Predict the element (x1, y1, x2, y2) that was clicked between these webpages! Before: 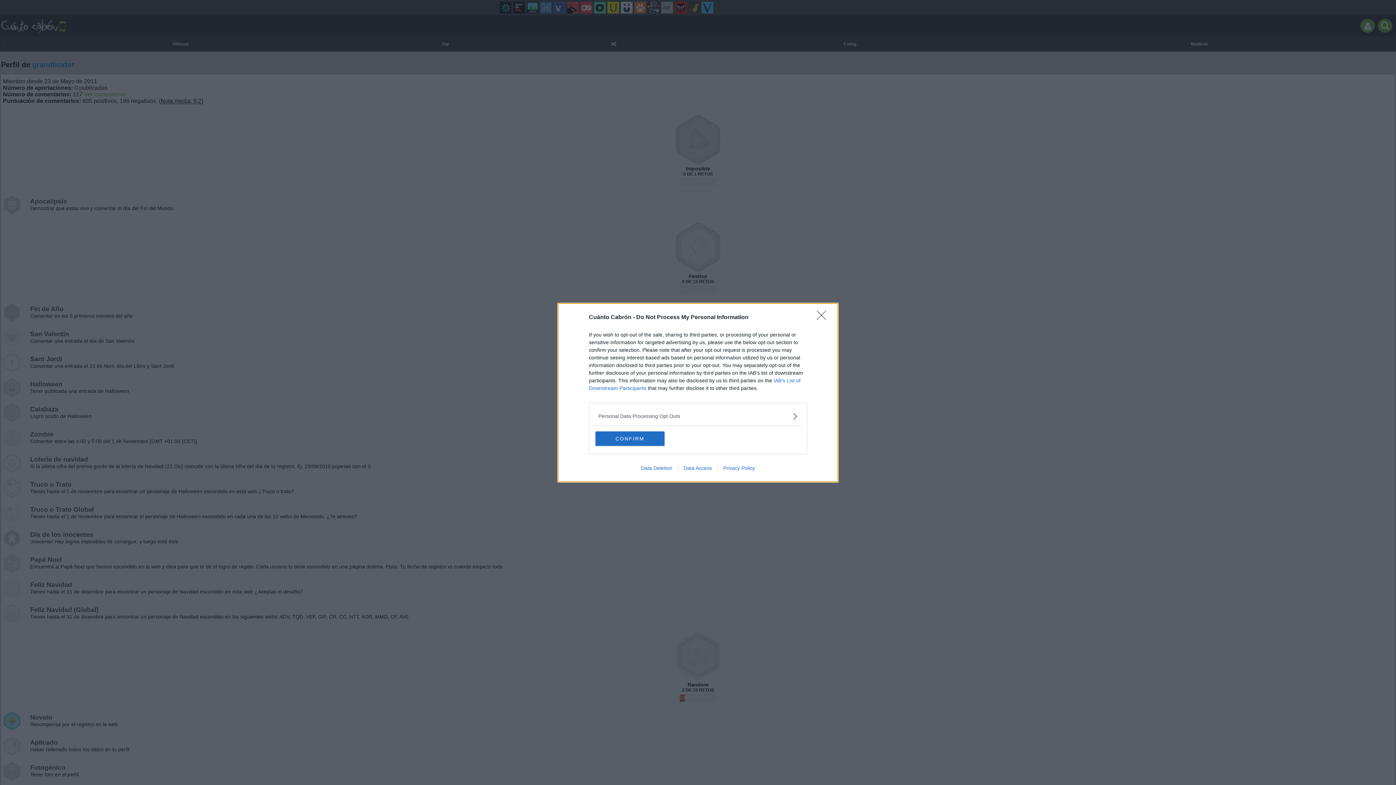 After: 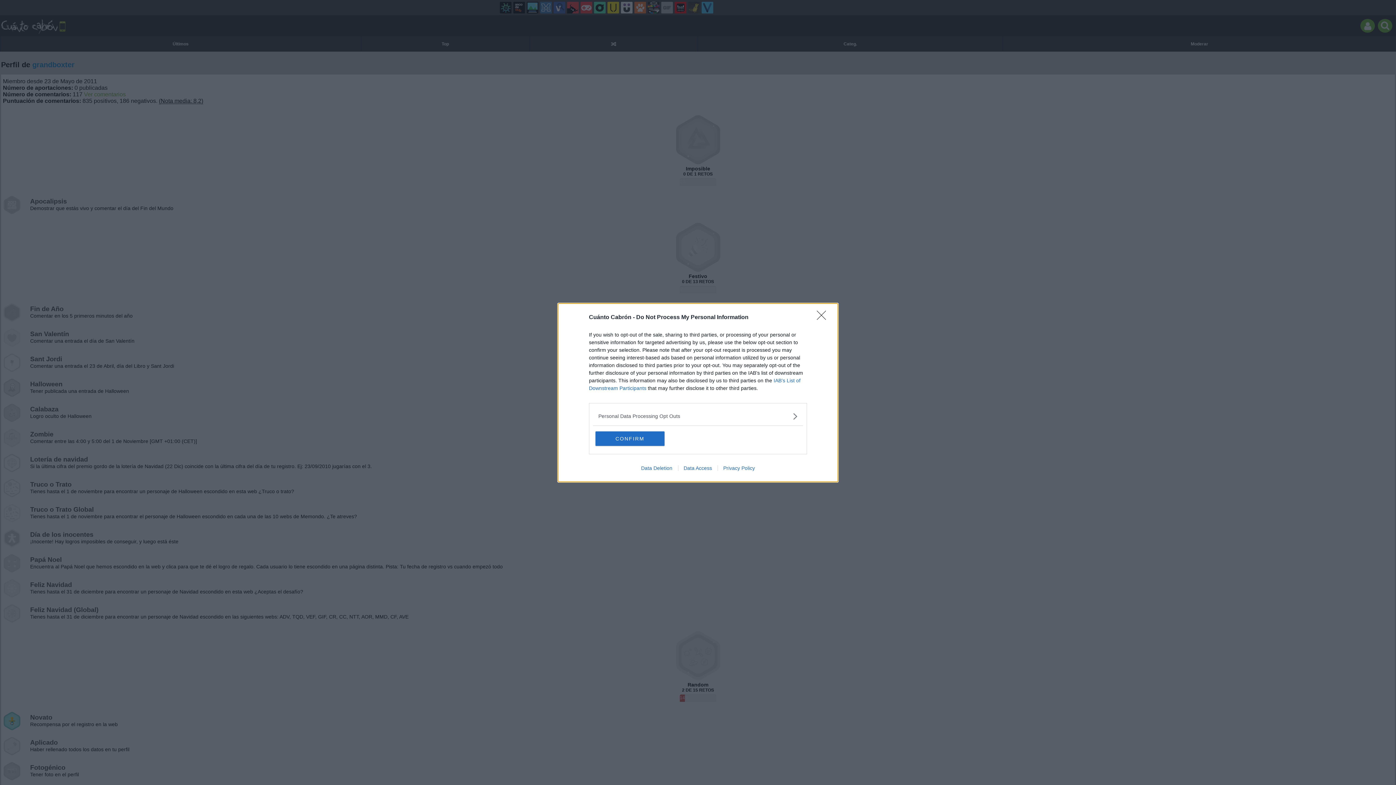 Action: label: Privacy Policy bbox: (717, 465, 760, 471)